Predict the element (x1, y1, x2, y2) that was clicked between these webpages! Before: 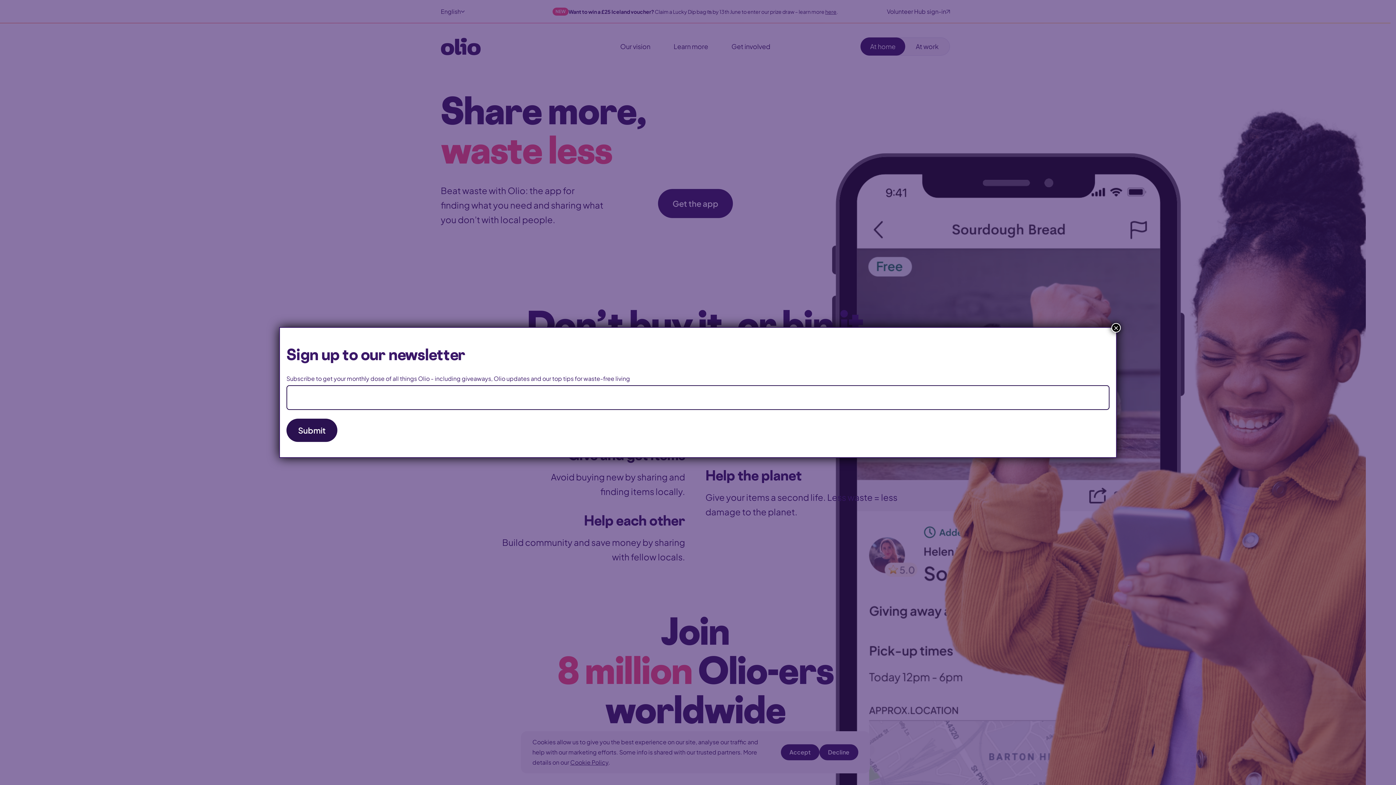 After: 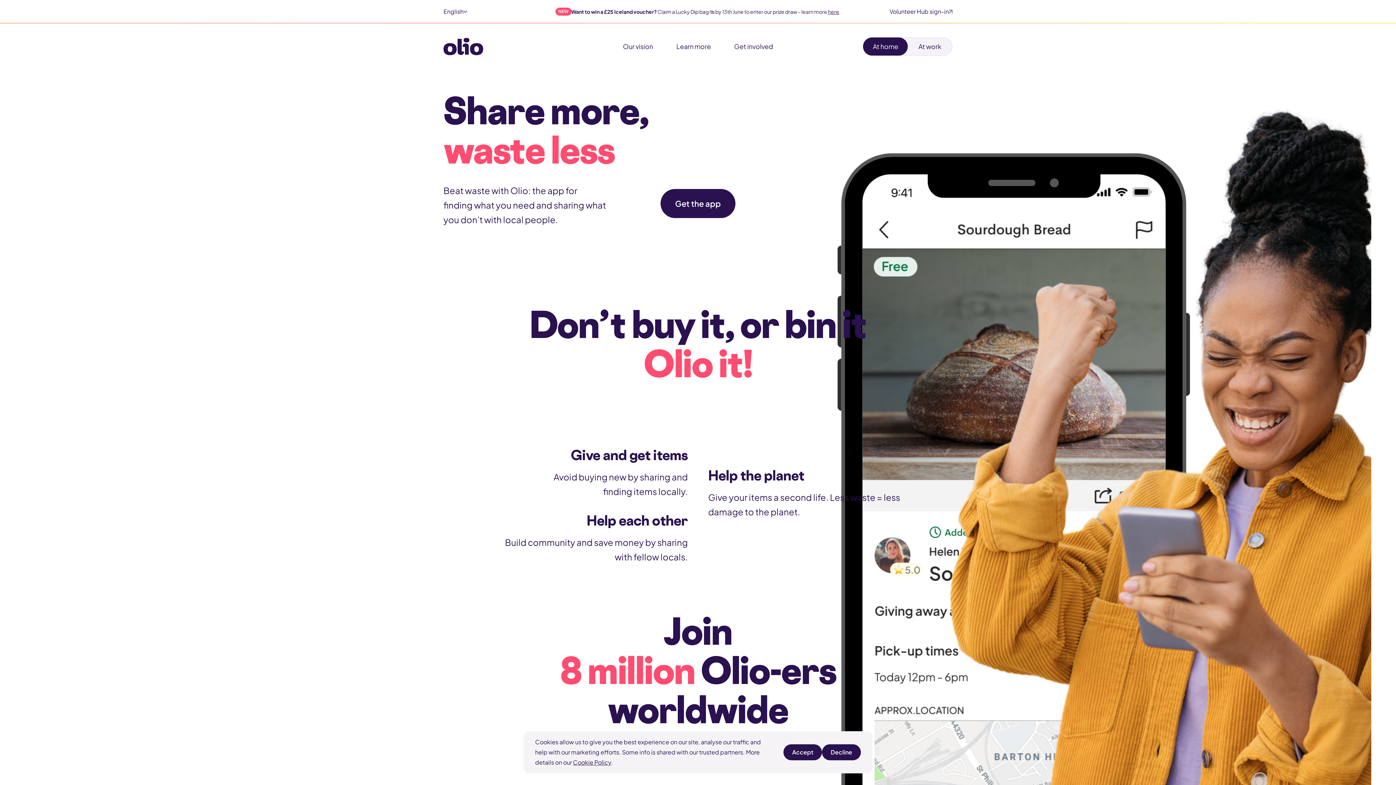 Action: bbox: (1111, 323, 1121, 332) label: Close